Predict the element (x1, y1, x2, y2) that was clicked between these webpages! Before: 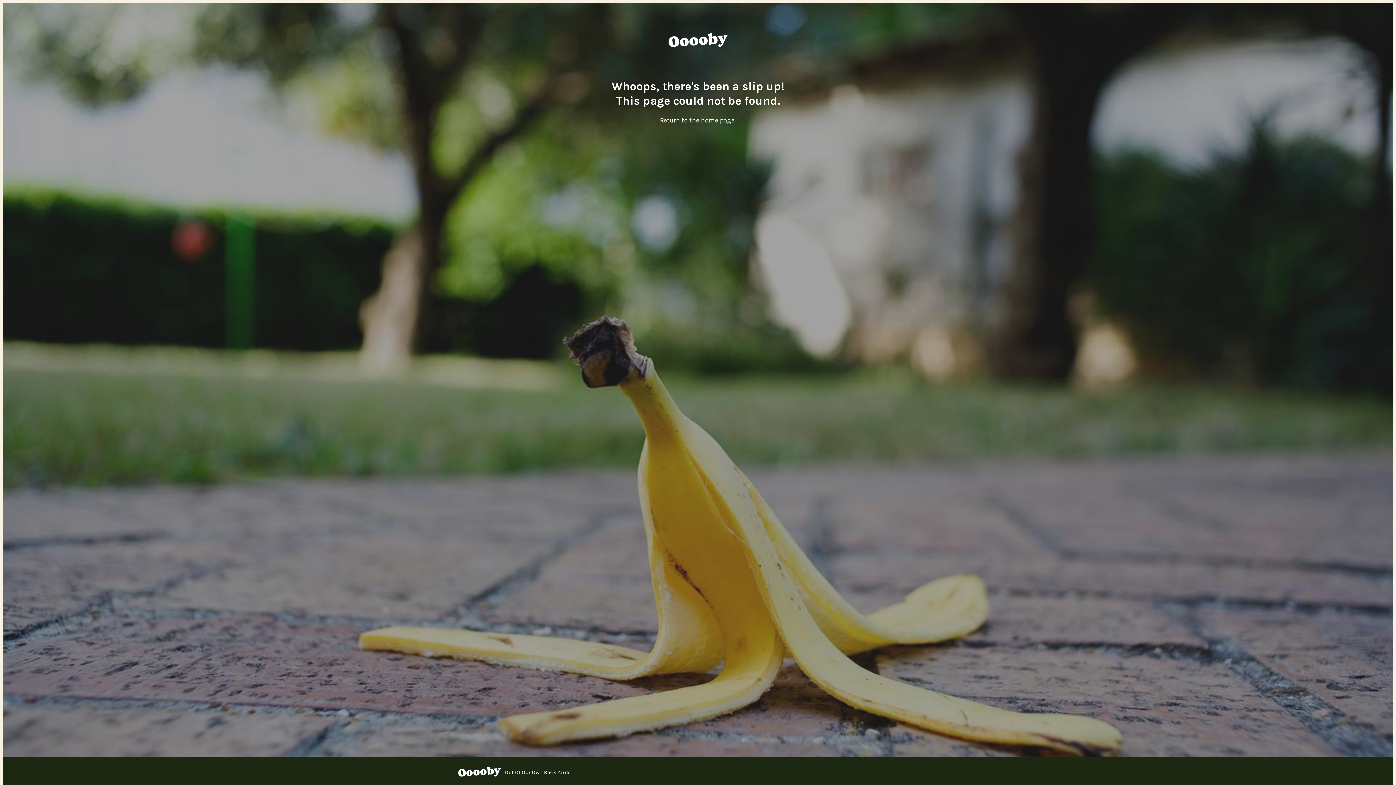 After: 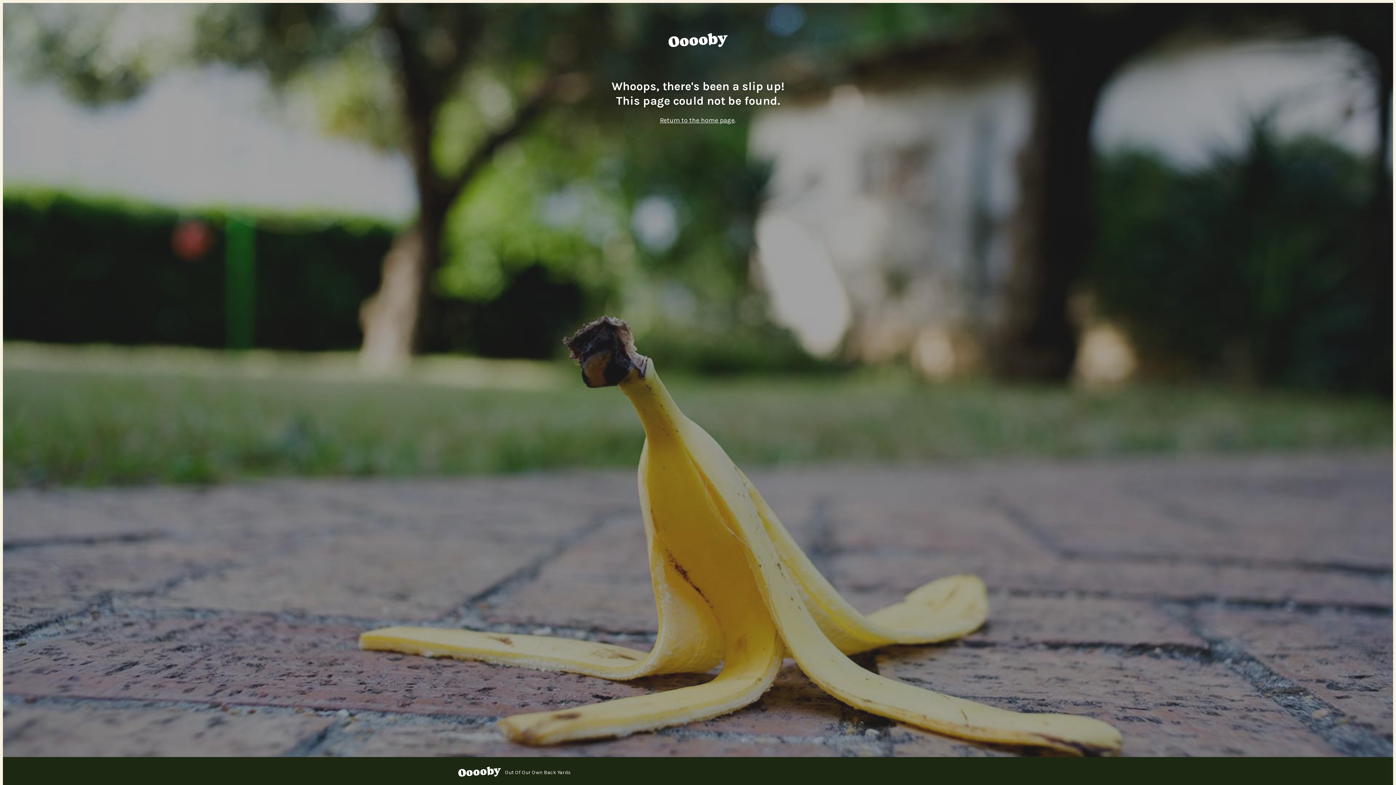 Action: label: Ooooby bbox: (667, 29, 728, 52)